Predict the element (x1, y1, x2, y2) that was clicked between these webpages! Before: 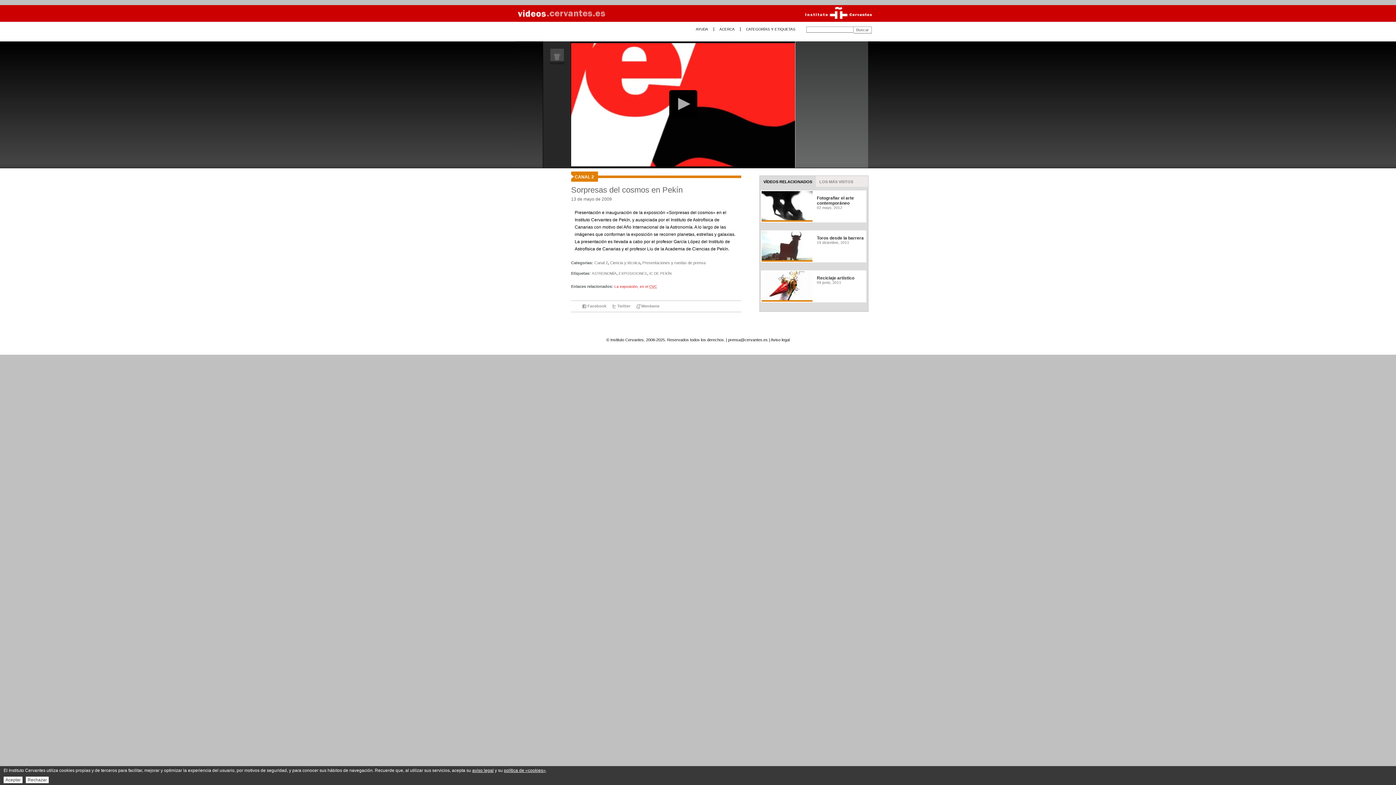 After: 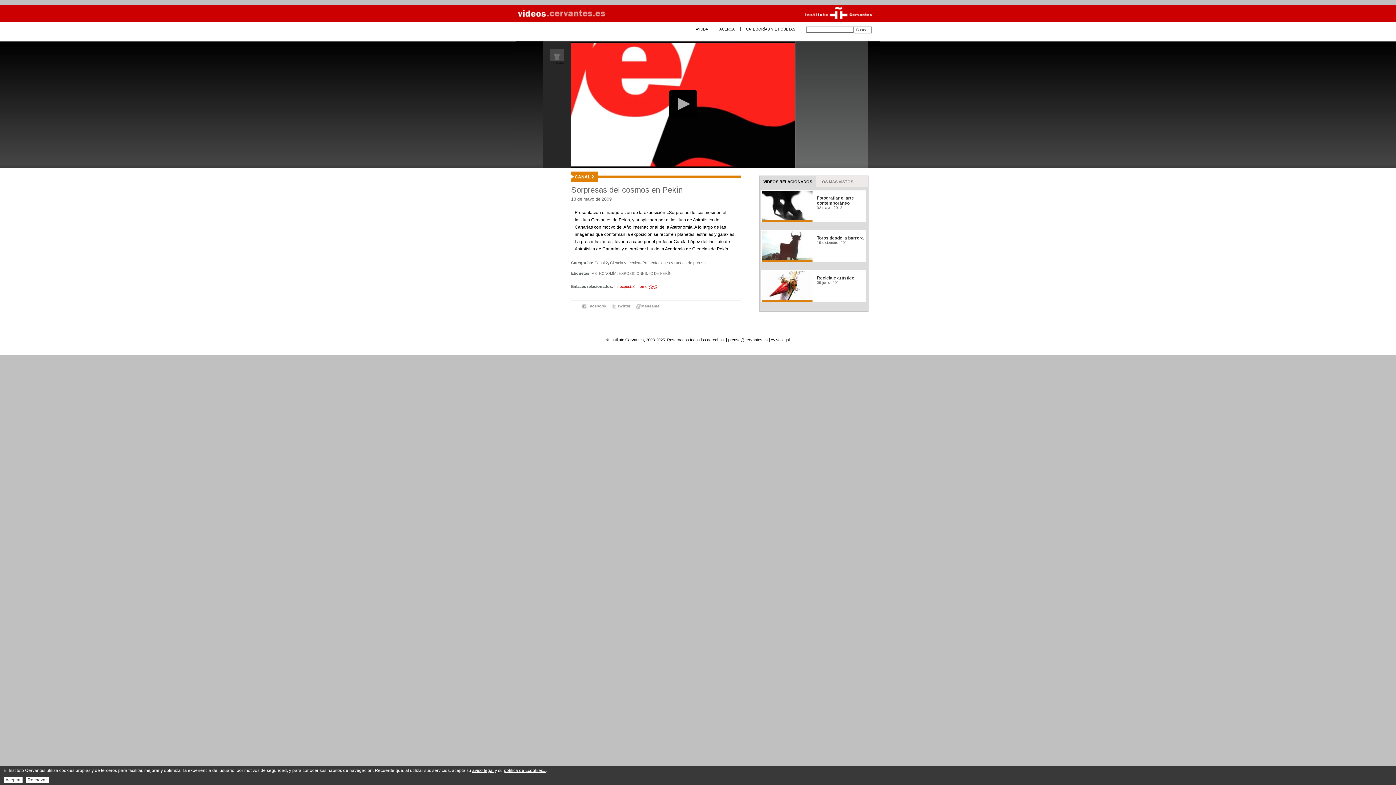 Action: label: VÍDEOS RELACIONADOS bbox: (760, 176, 816, 187)